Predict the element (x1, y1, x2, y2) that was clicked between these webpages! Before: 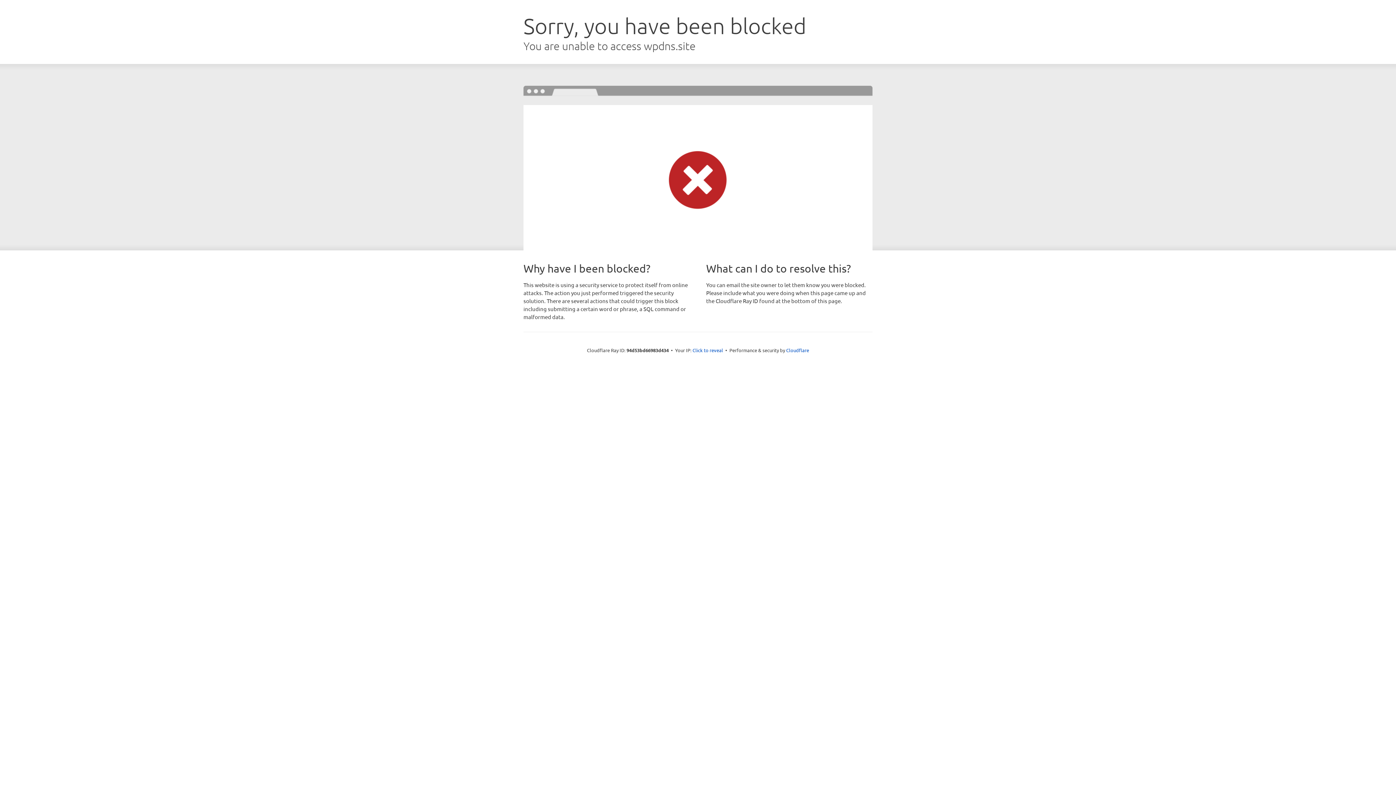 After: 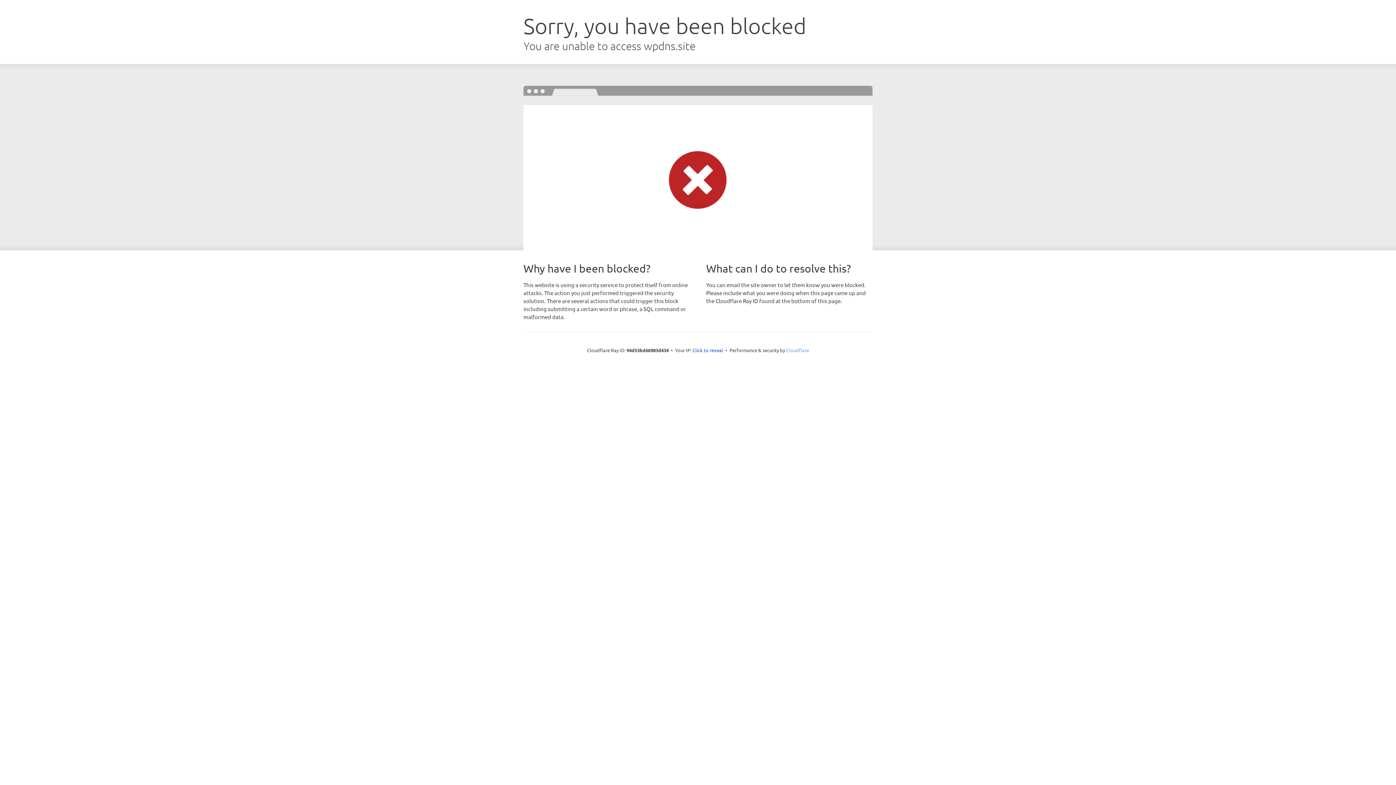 Action: bbox: (786, 347, 809, 353) label: Cloudflare